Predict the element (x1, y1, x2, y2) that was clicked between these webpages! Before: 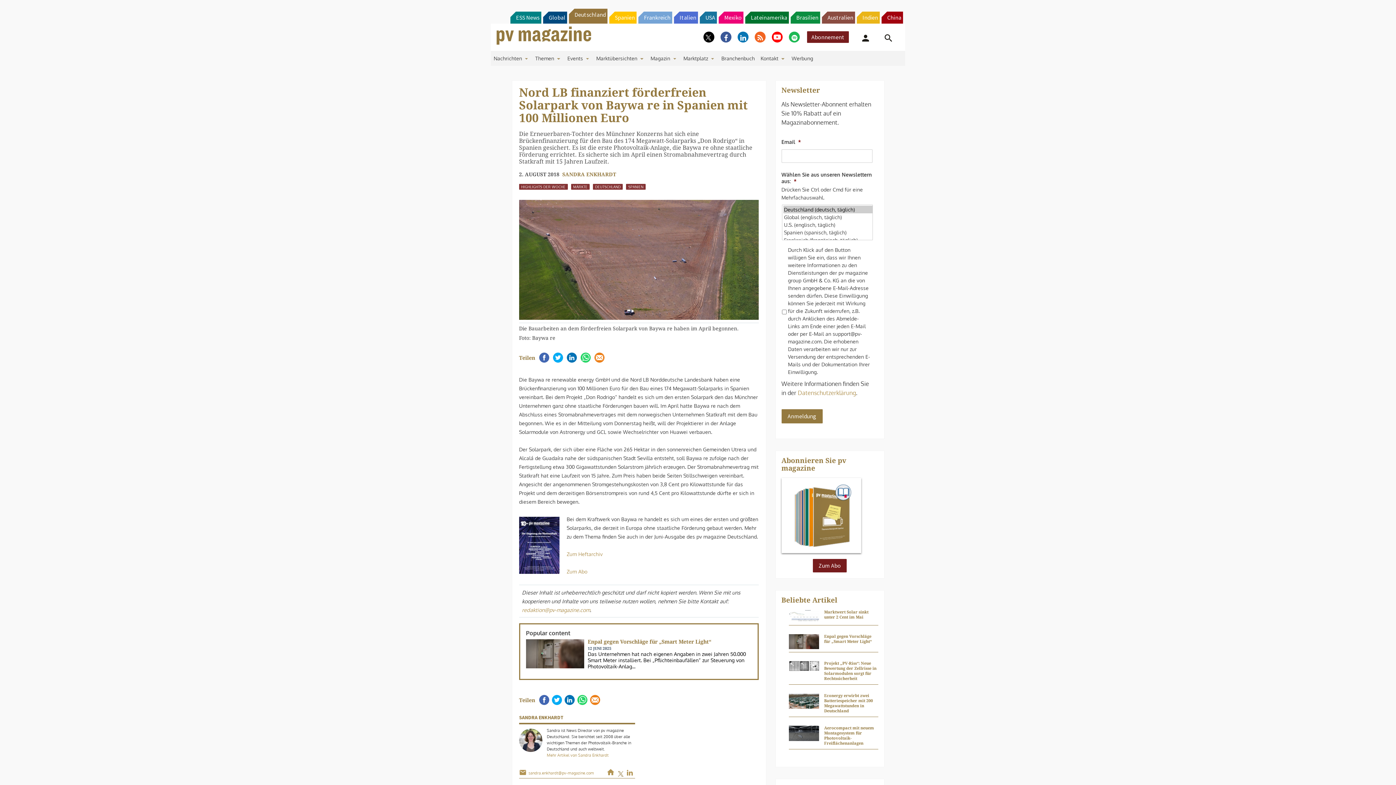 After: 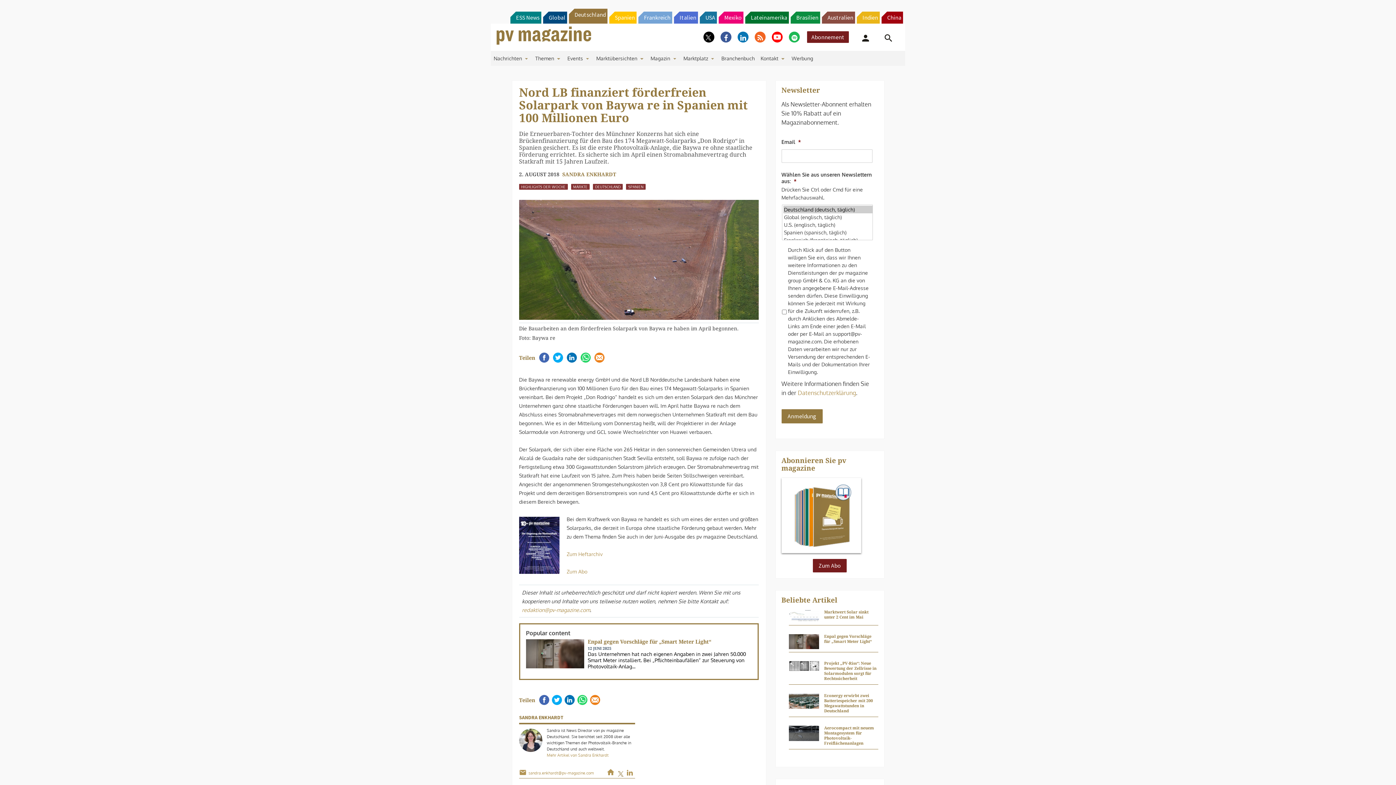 Action: bbox: (538, 352, 549, 363)